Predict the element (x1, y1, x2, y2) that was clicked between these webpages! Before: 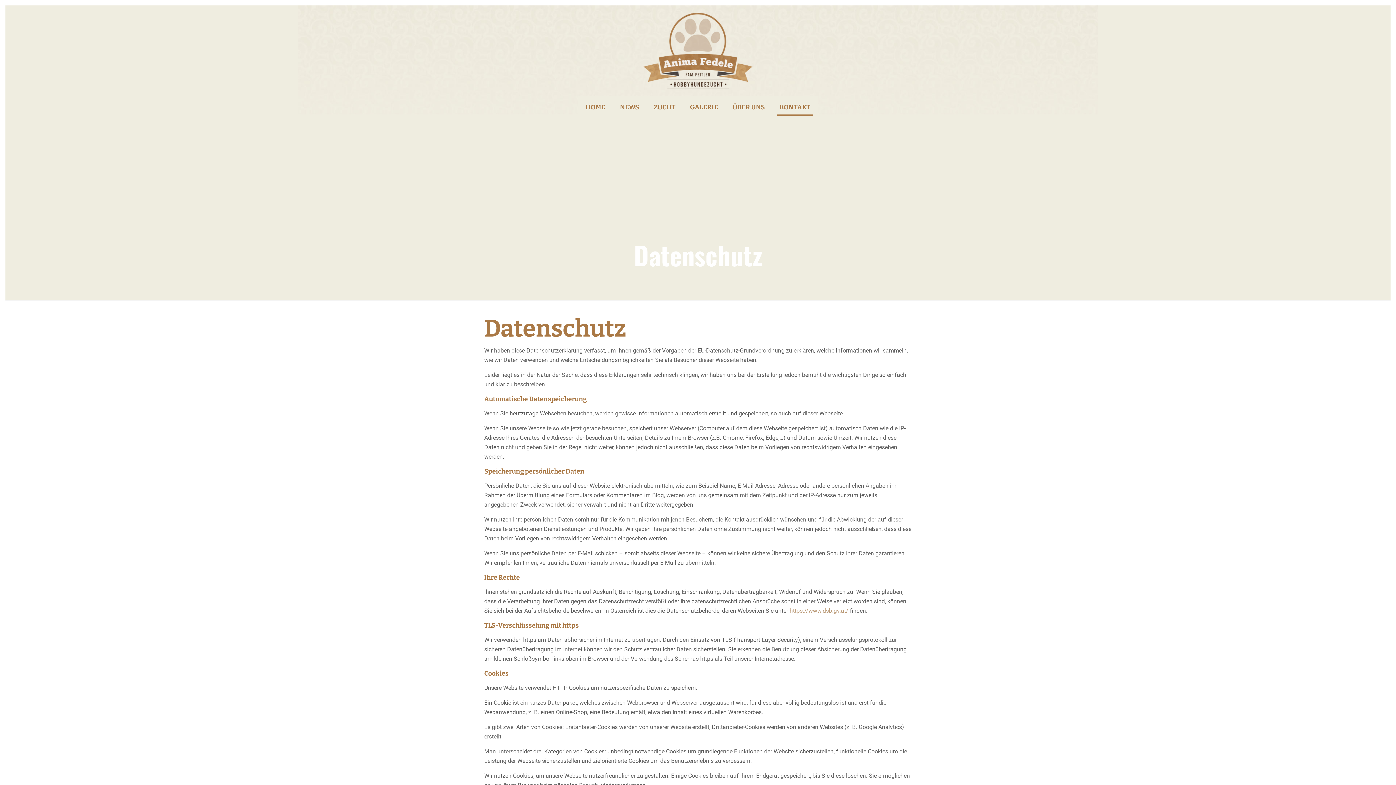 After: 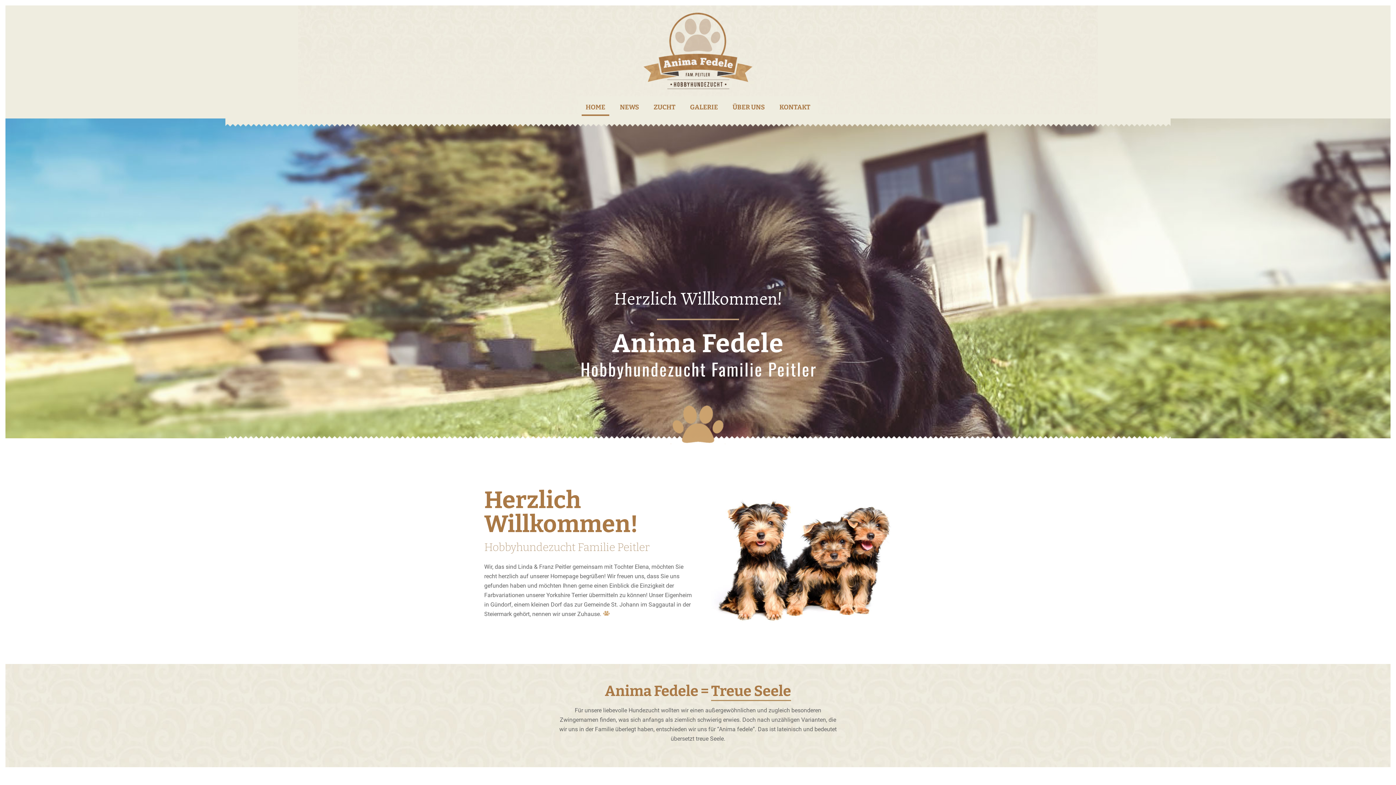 Action: label: HOME bbox: (578, 96, 612, 118)